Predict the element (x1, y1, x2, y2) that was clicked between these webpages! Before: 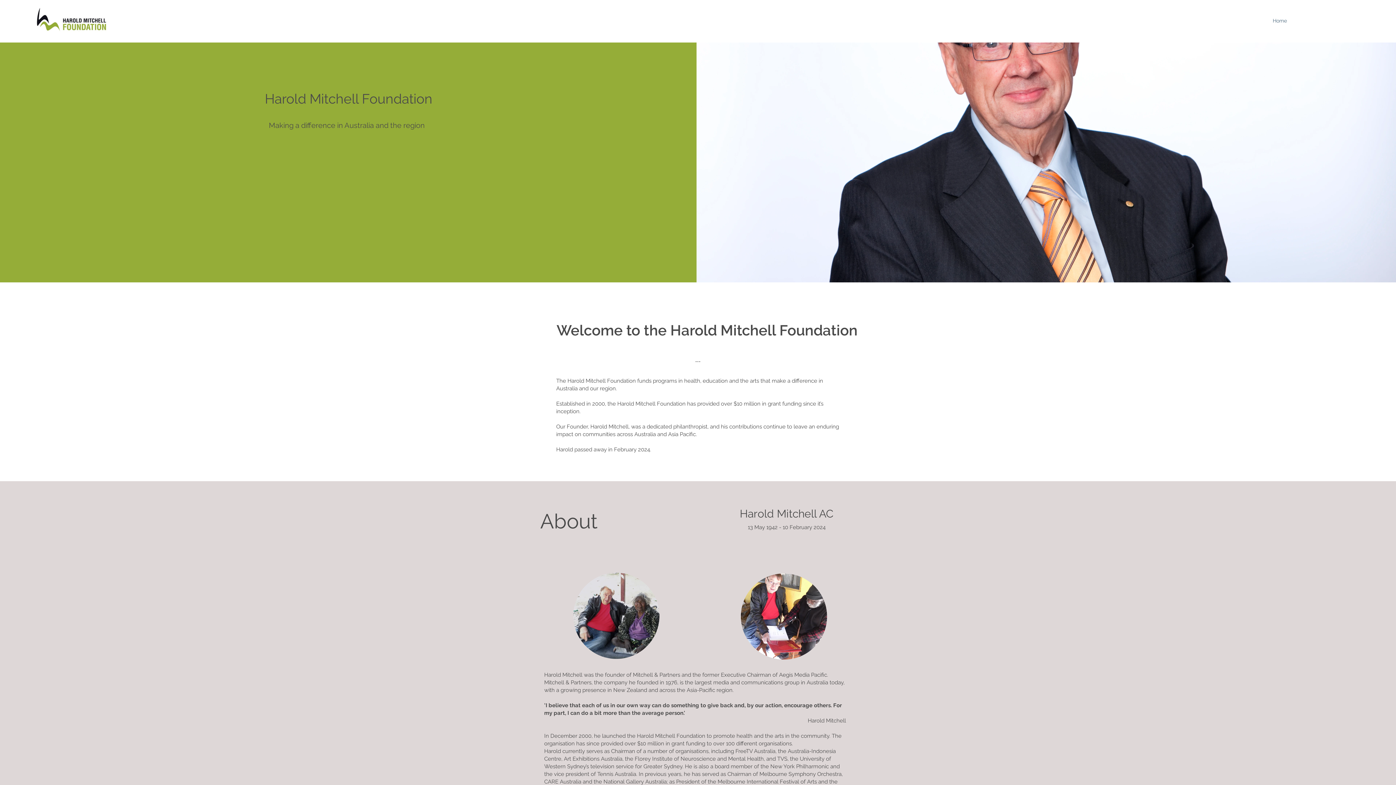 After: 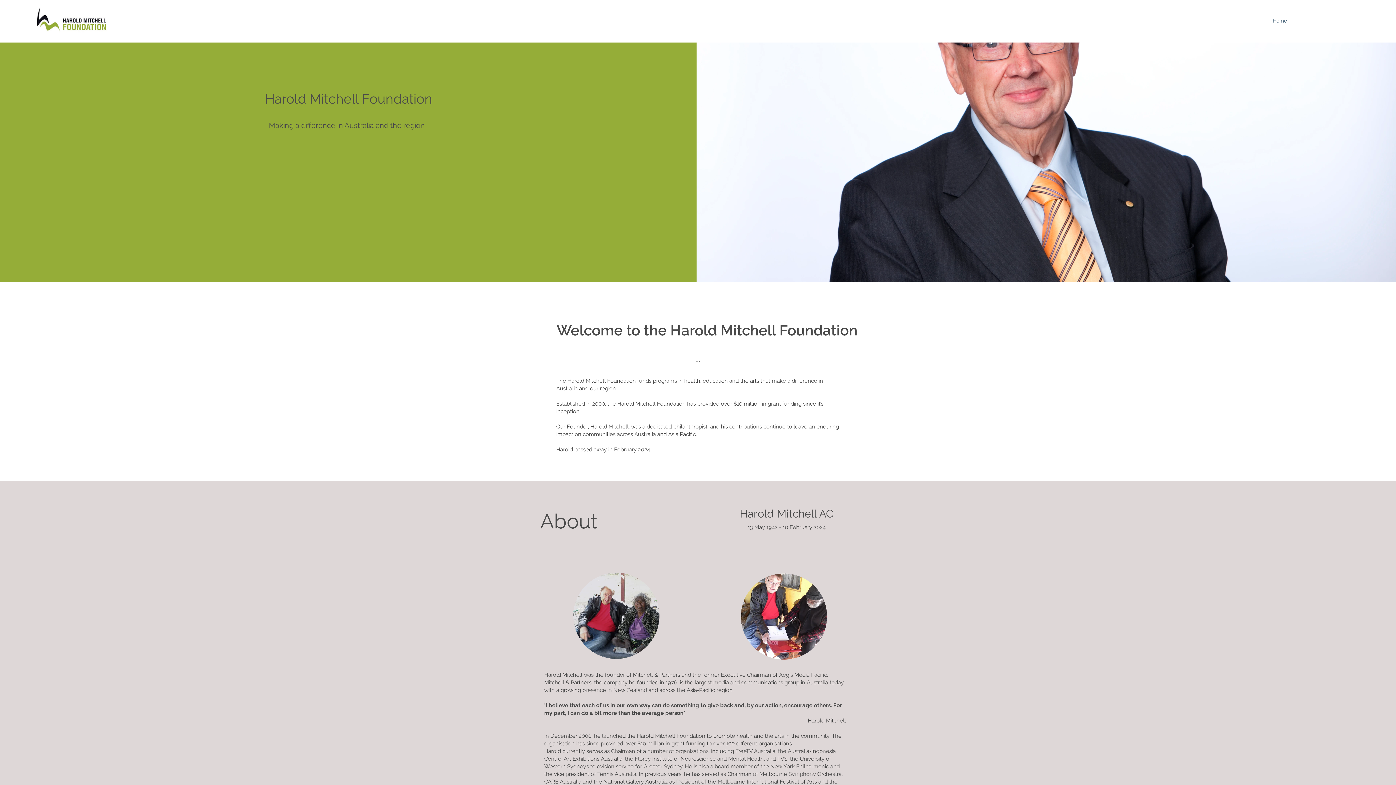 Action: label: Home bbox: (1269, 15, 1290, 26)